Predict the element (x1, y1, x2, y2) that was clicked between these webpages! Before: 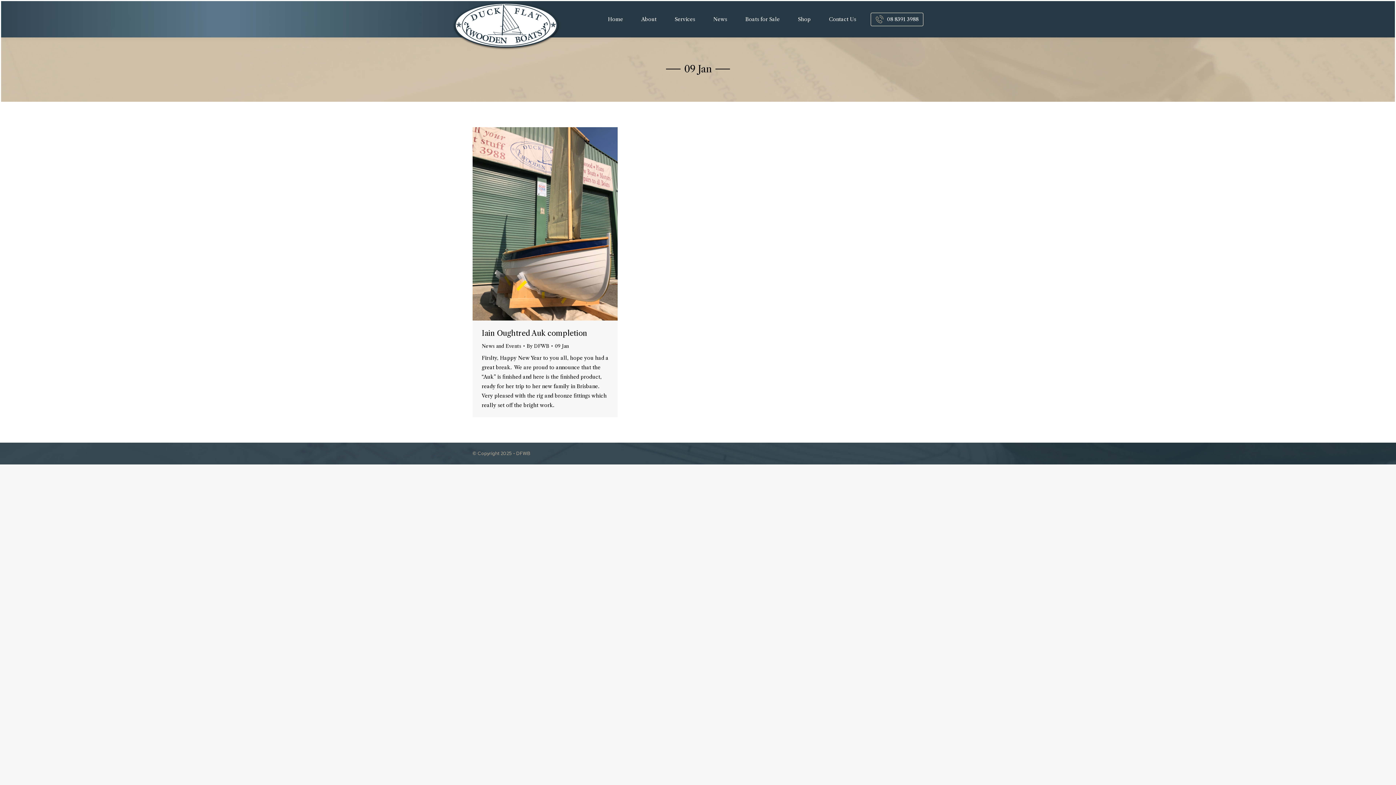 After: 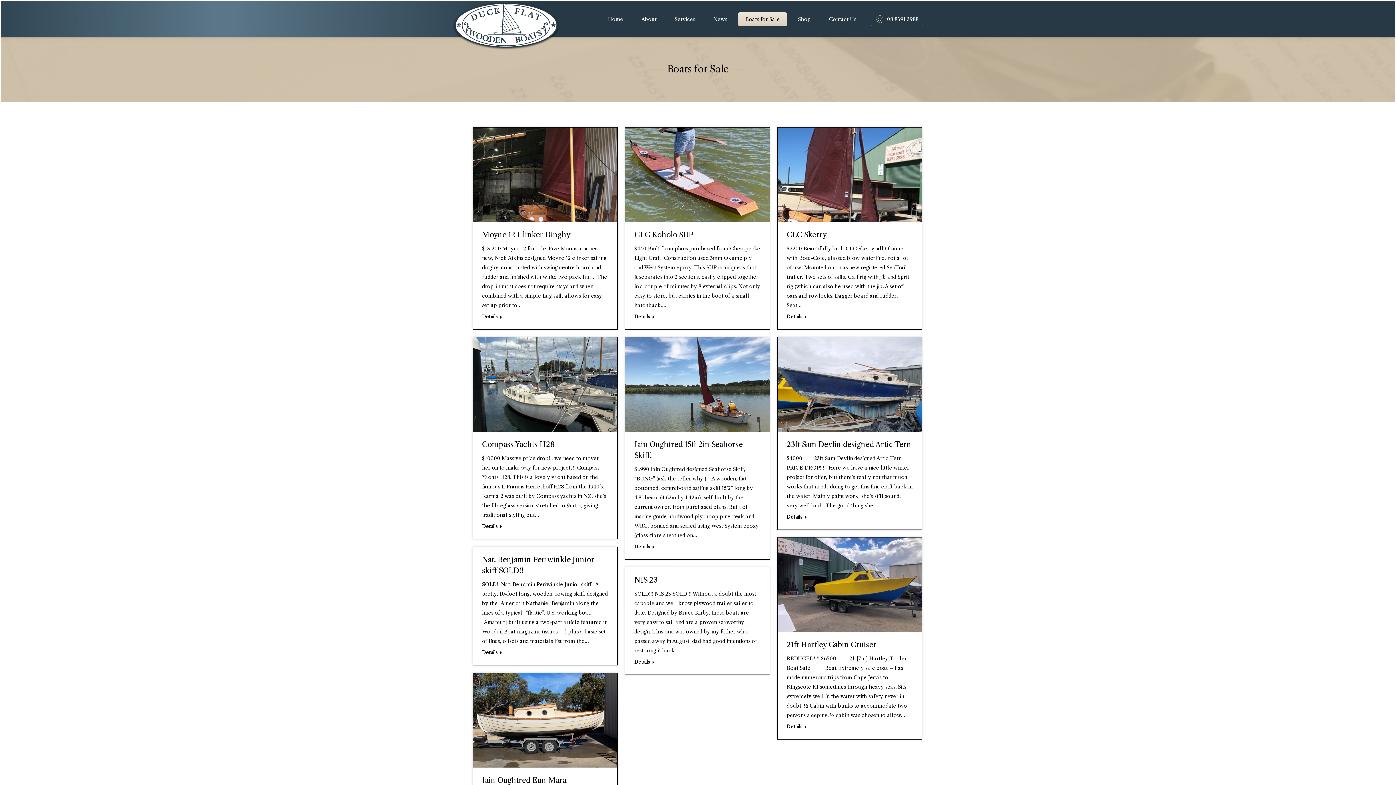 Action: label: Boats for Sale bbox: (738, 12, 787, 26)